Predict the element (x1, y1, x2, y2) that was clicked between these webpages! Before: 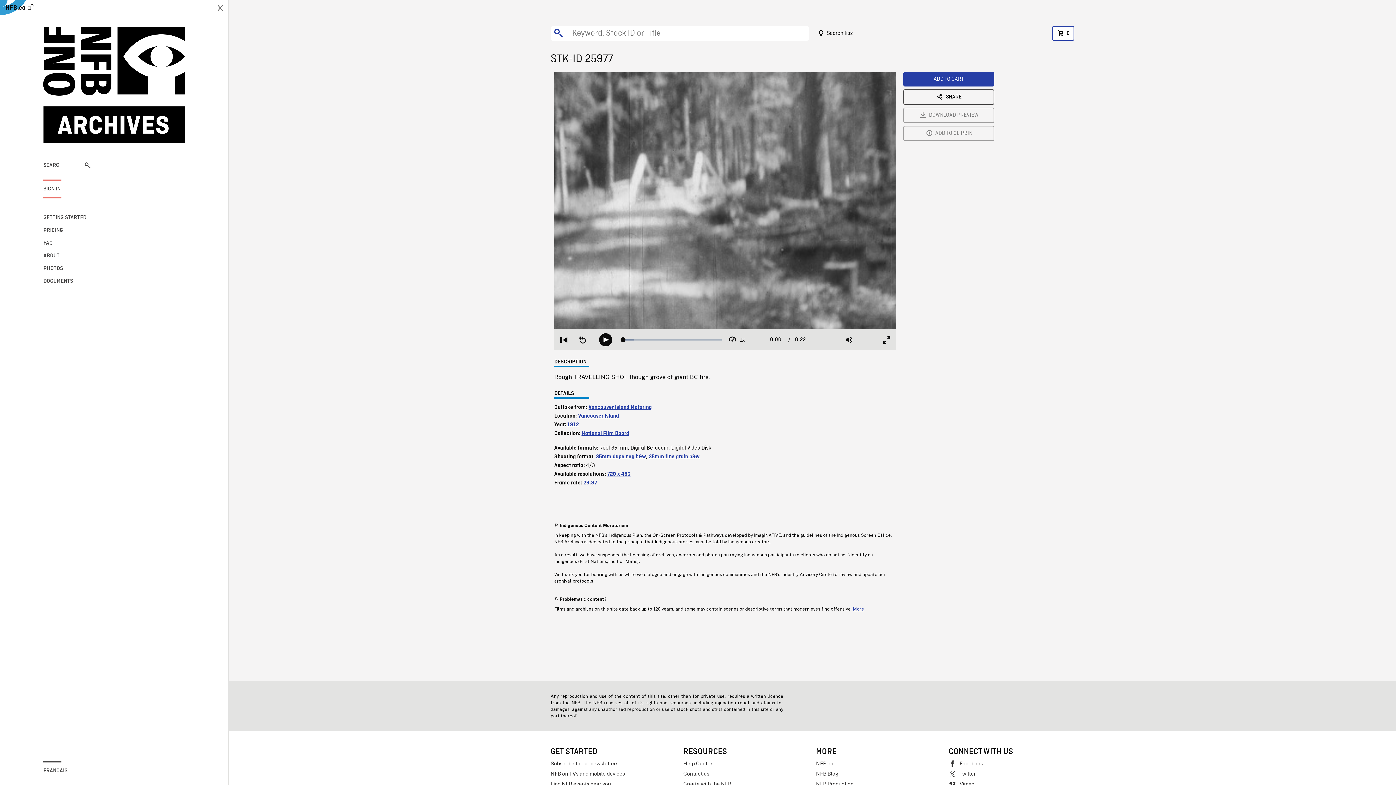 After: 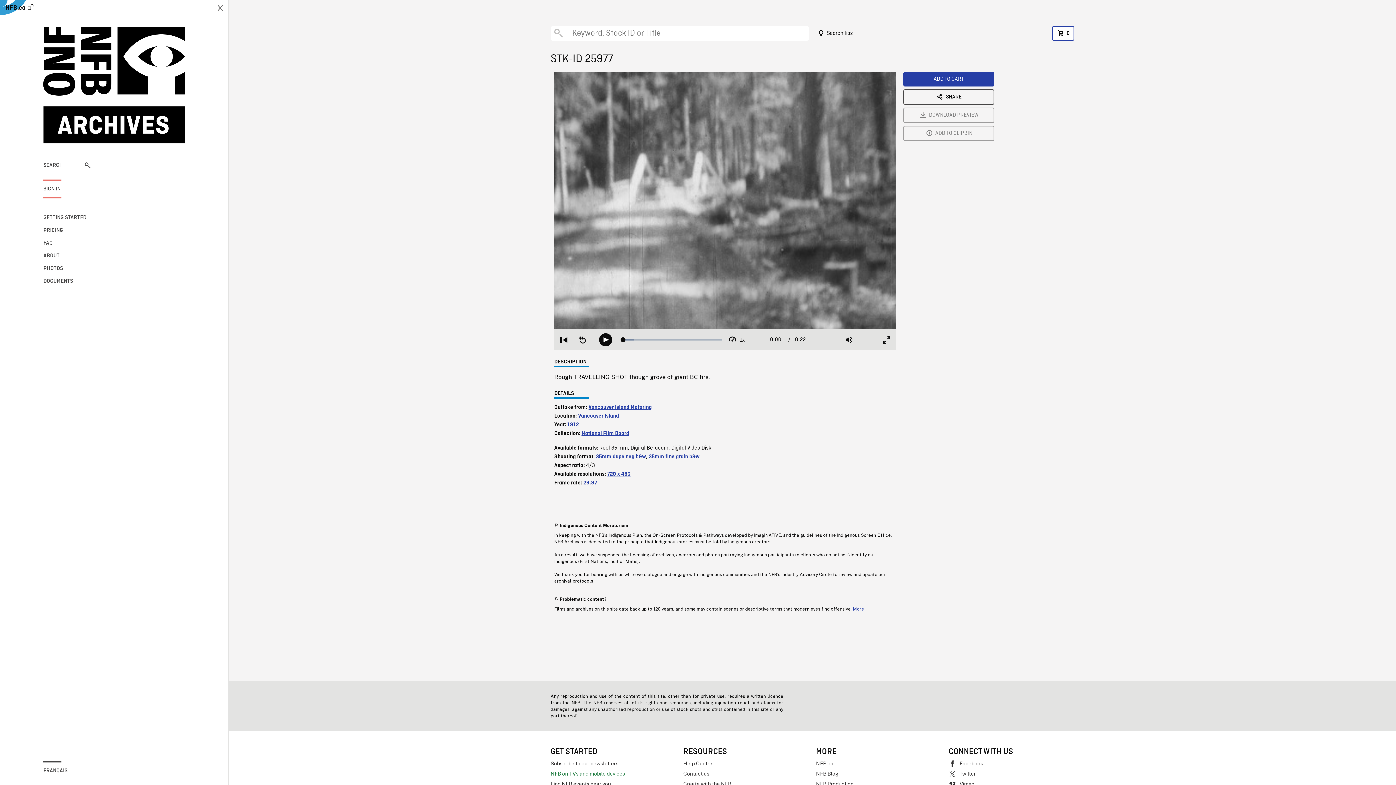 Action: label: NFB on TVs and mobile devices bbox: (550, 769, 676, 779)